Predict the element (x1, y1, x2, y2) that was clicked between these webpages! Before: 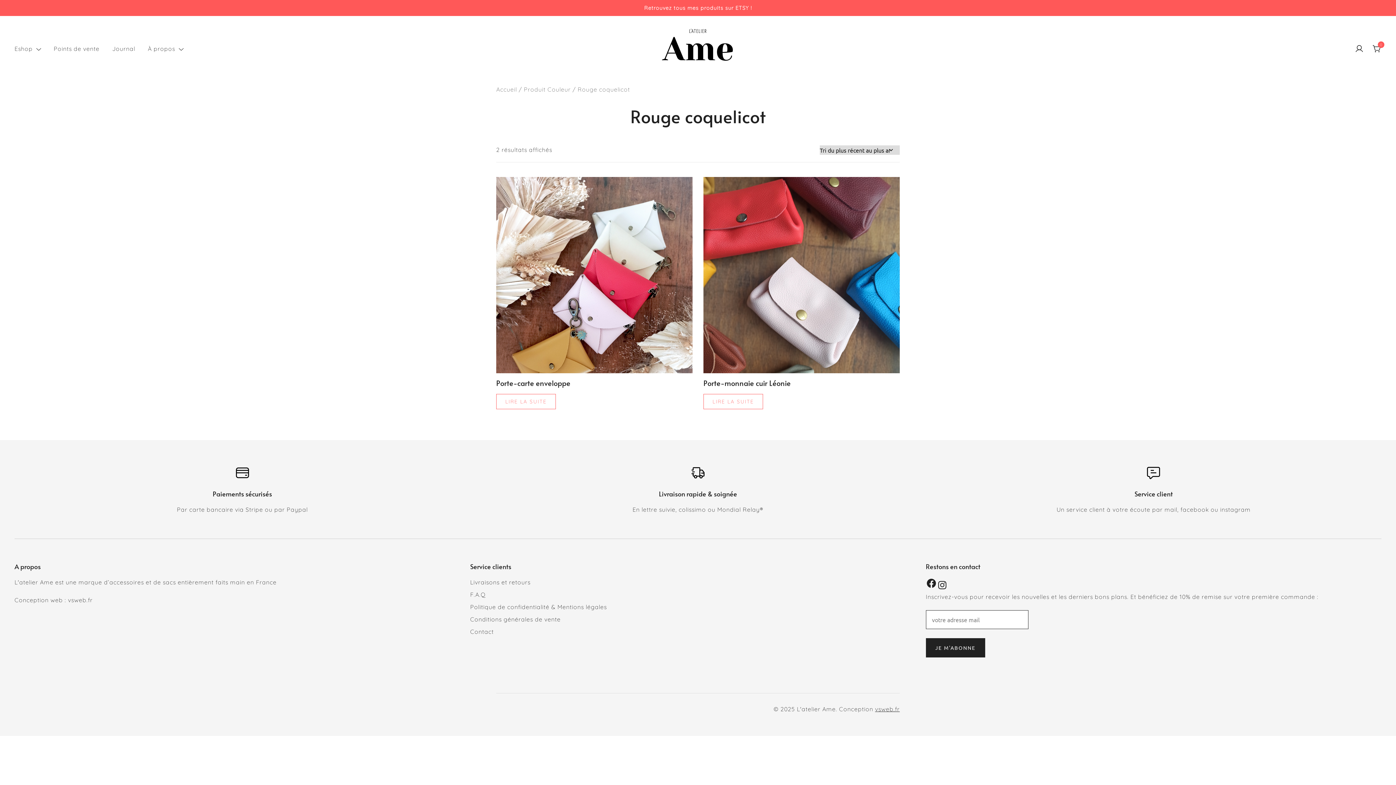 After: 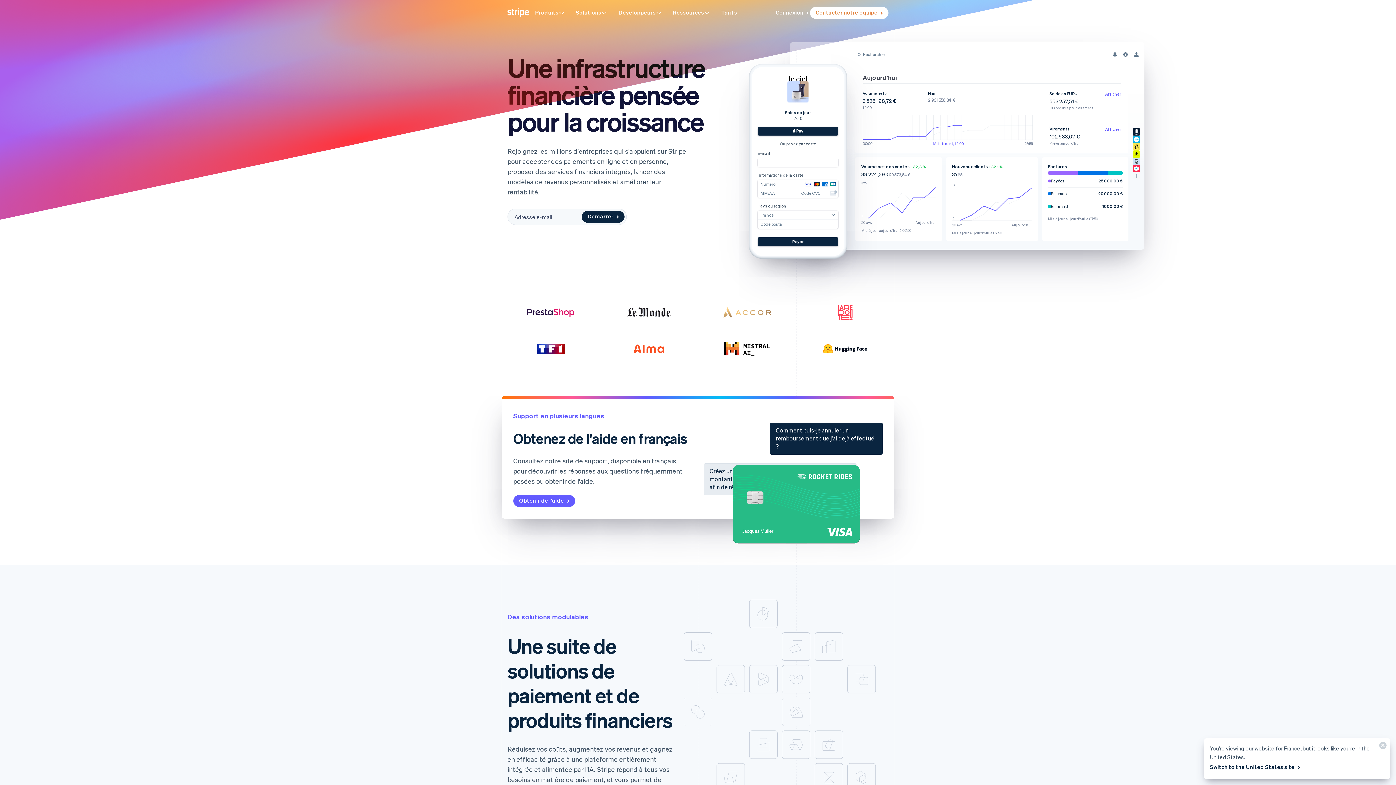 Action: label: Stripe bbox: (245, 506, 263, 513)